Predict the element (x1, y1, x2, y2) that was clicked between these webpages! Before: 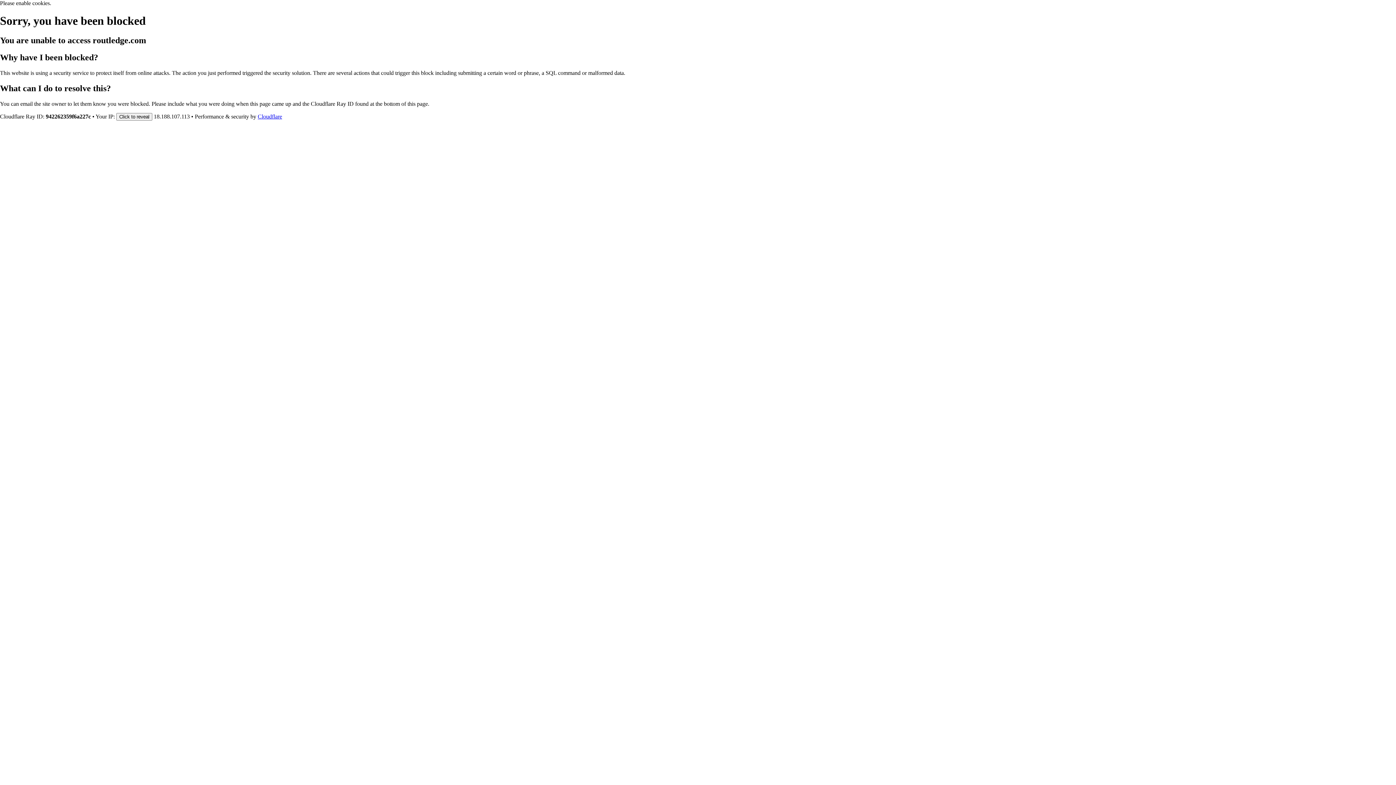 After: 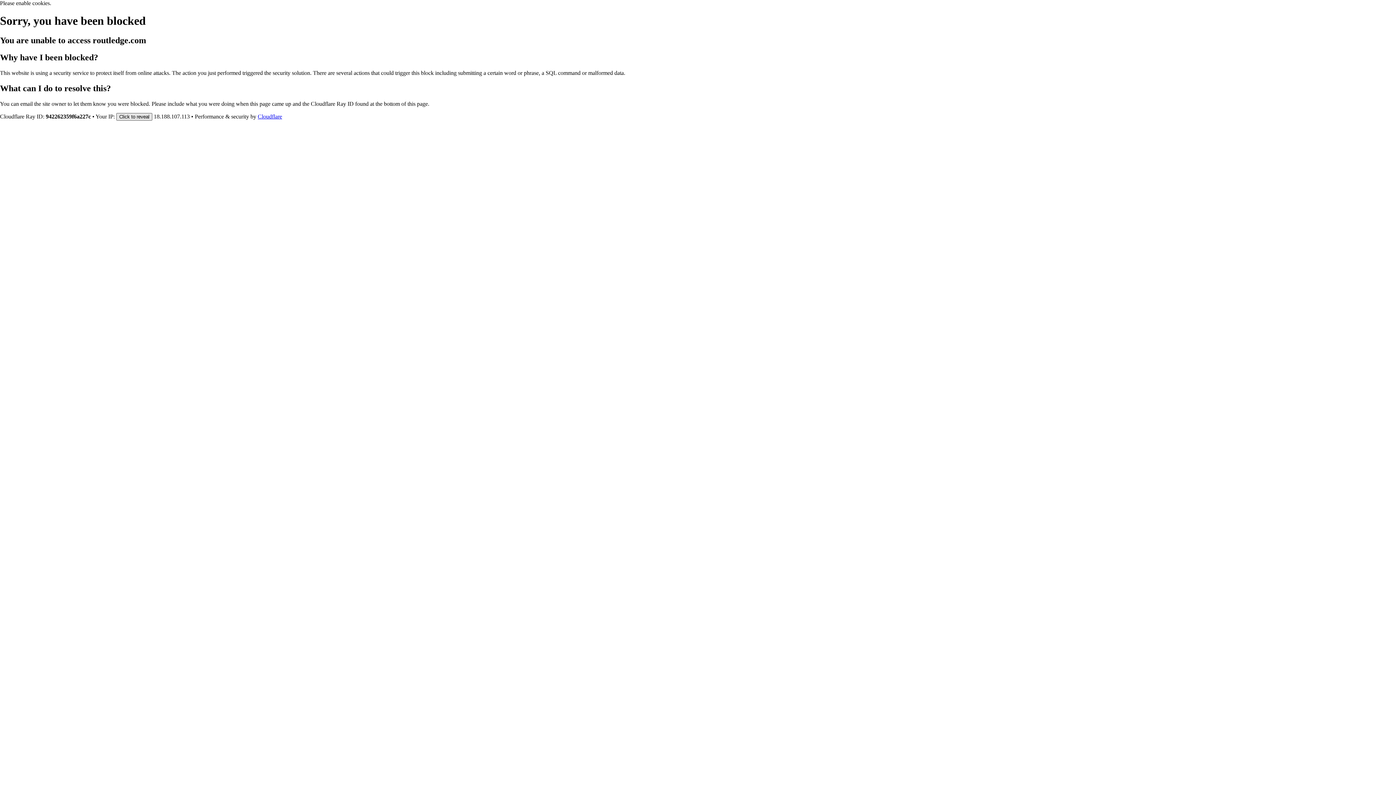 Action: bbox: (116, 112, 152, 120) label: Click to reveal